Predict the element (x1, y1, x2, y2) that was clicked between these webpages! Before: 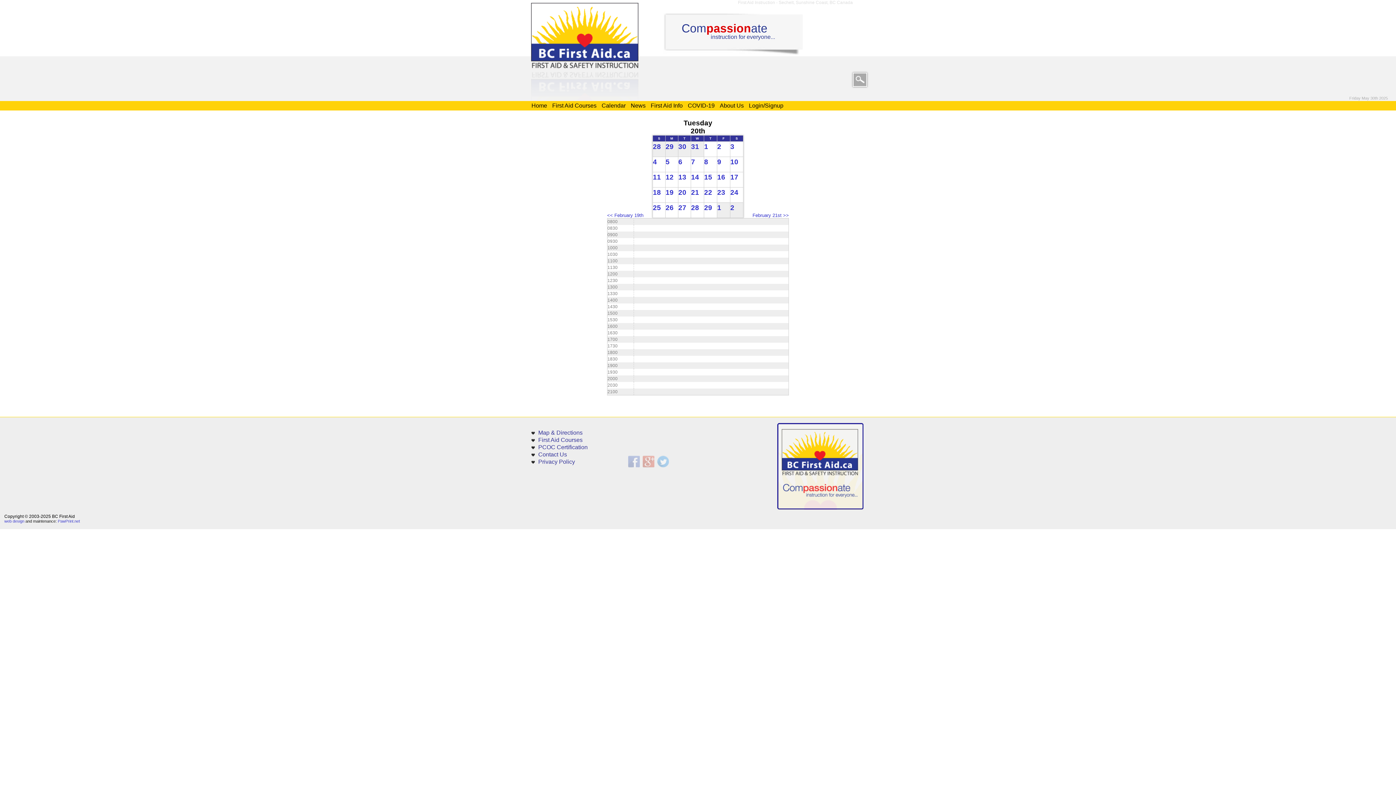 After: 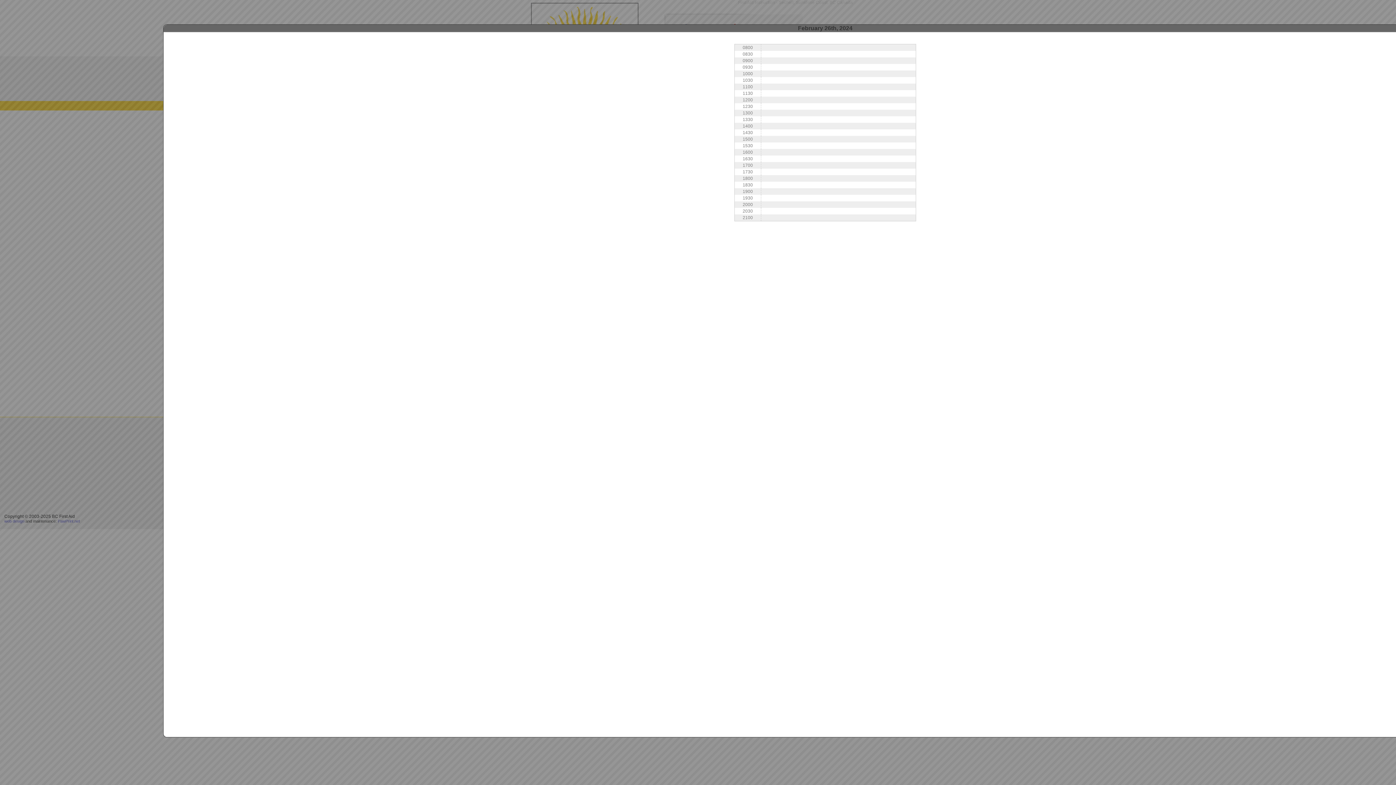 Action: label: 26 bbox: (665, 204, 673, 211)